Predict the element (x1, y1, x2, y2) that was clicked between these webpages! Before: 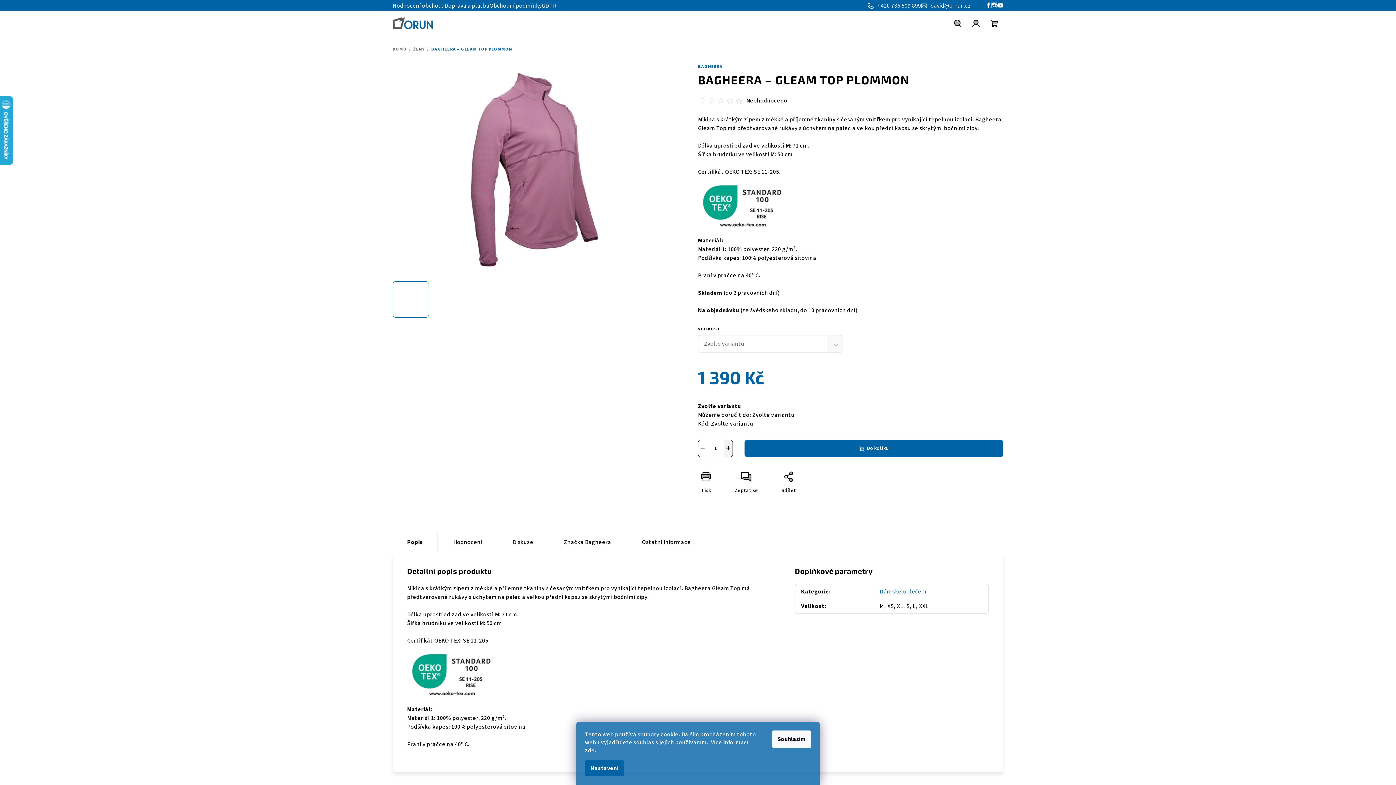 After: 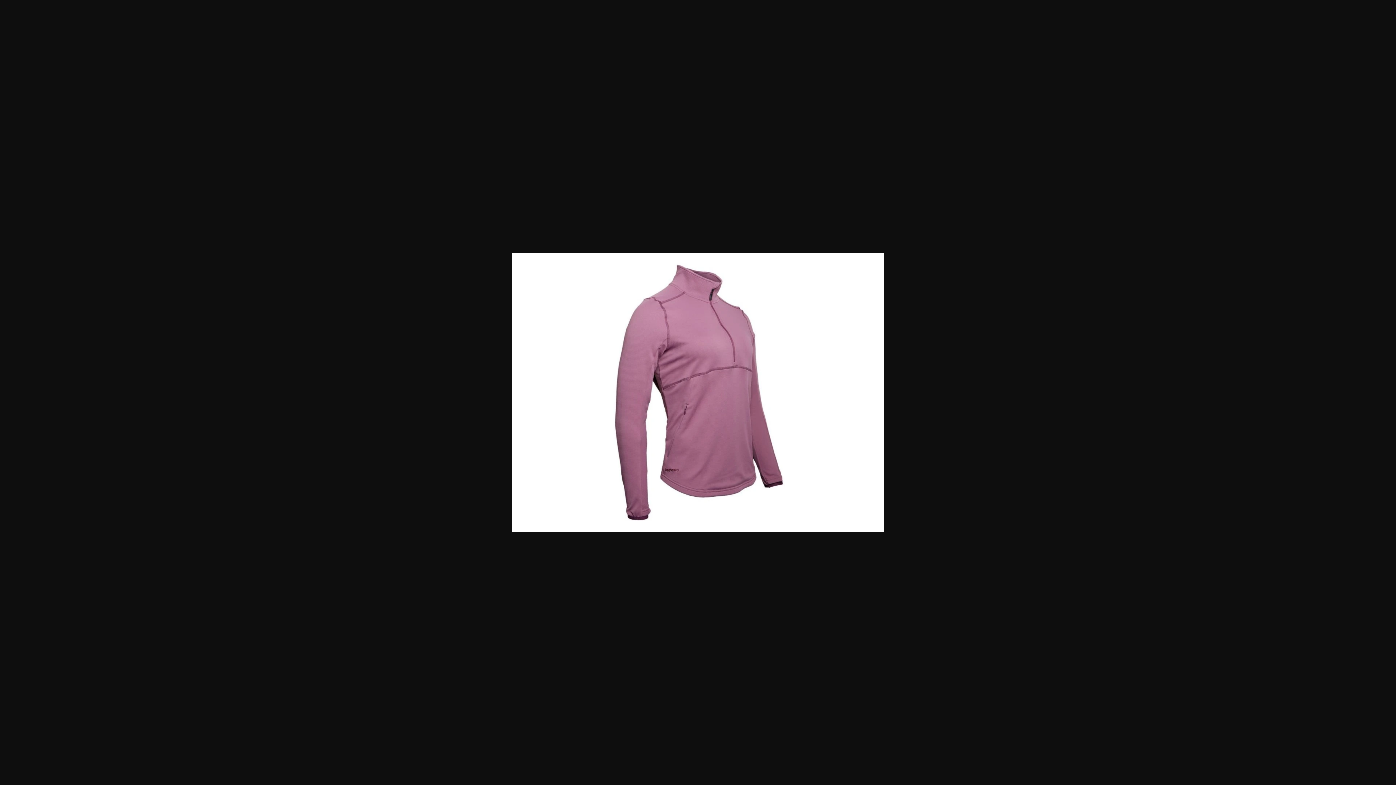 Action: bbox: (392, 281, 429, 317)